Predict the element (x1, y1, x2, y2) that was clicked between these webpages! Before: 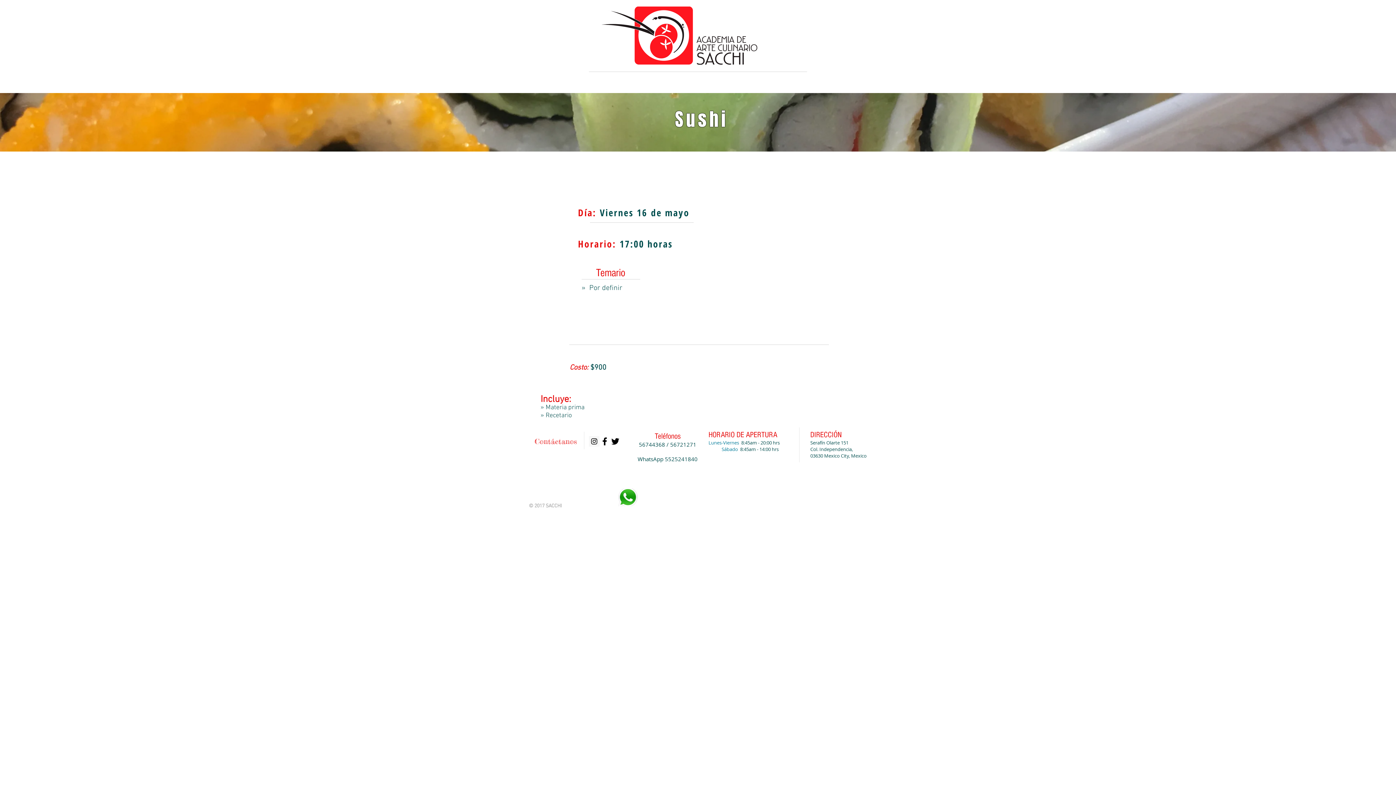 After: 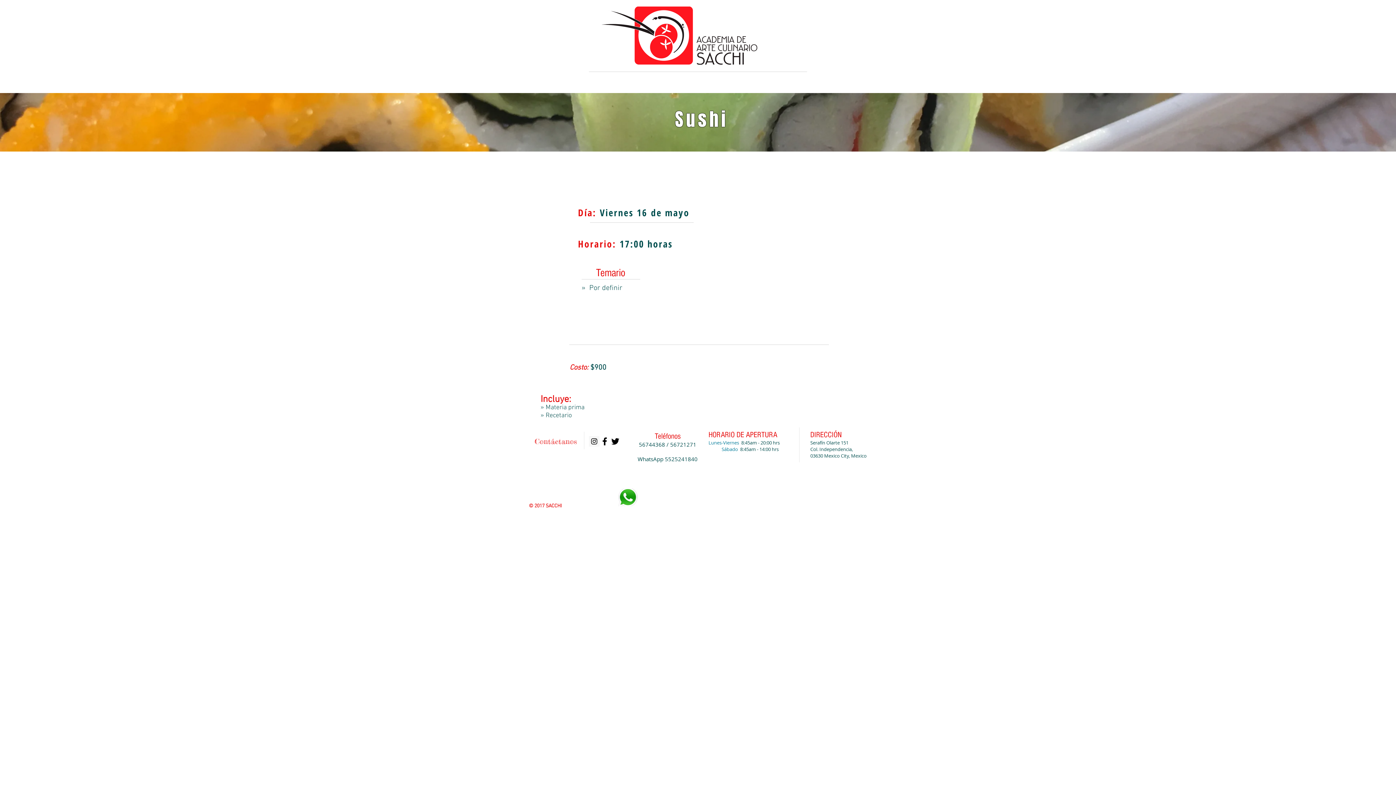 Action: label: © 2017 SACCHI bbox: (523, 502, 567, 509)